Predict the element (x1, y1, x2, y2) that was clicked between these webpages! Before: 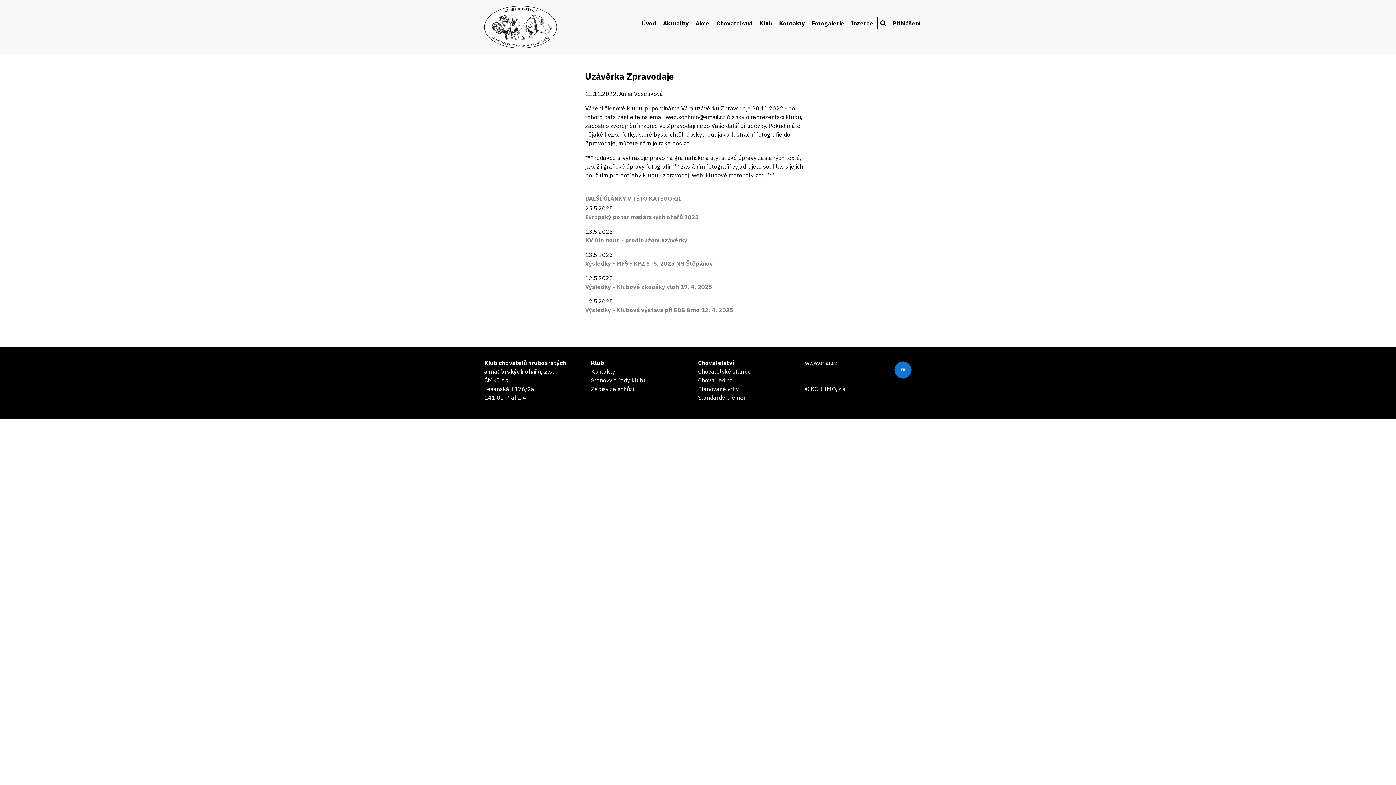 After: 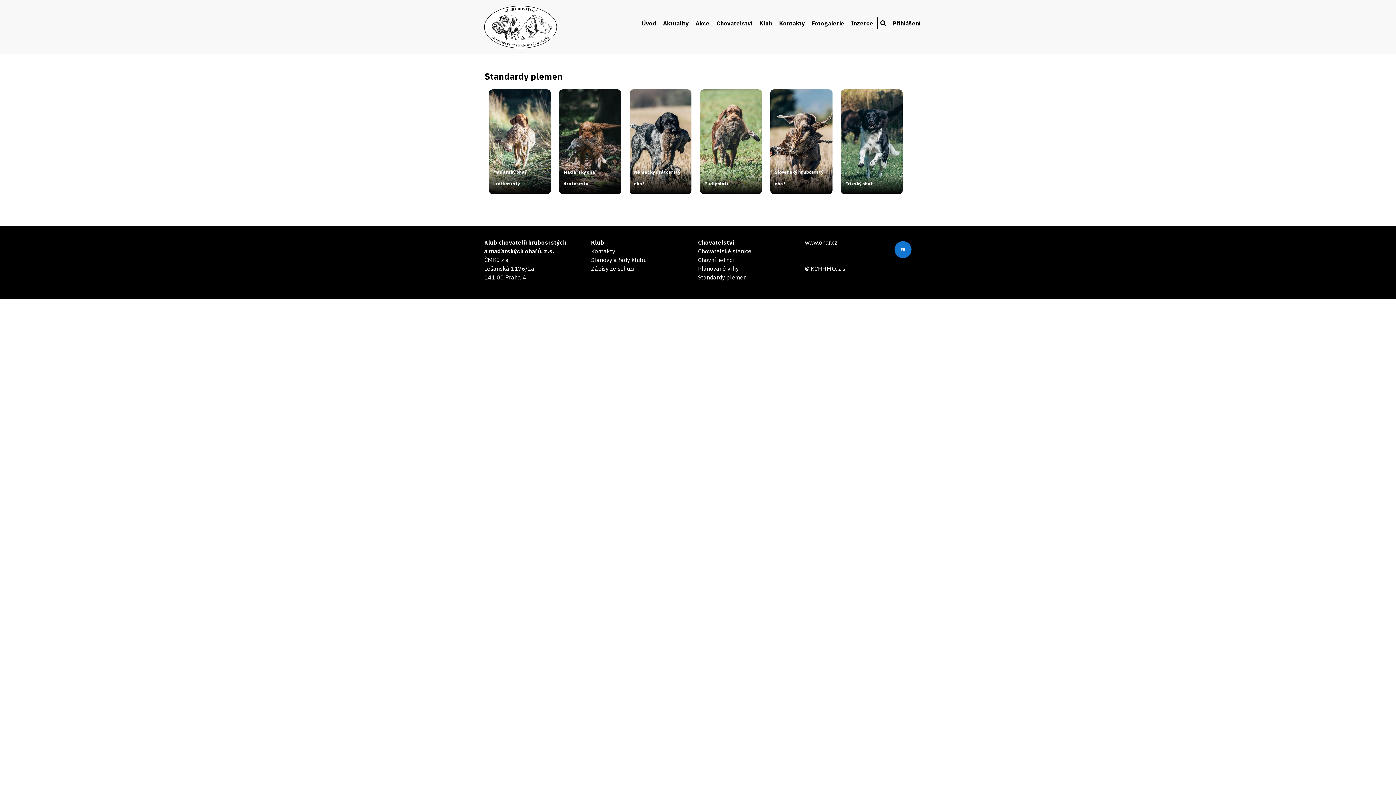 Action: label: Standardy plemen bbox: (698, 394, 746, 401)